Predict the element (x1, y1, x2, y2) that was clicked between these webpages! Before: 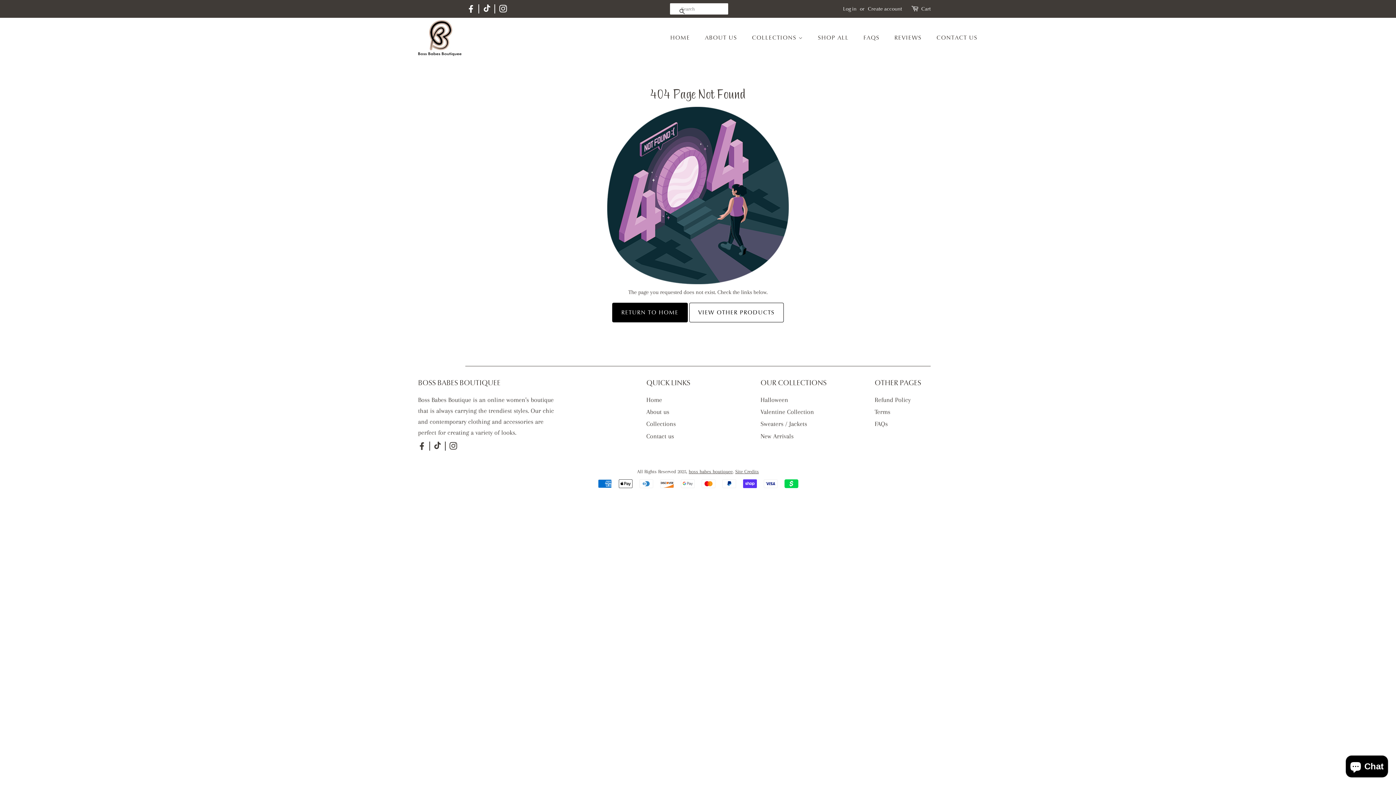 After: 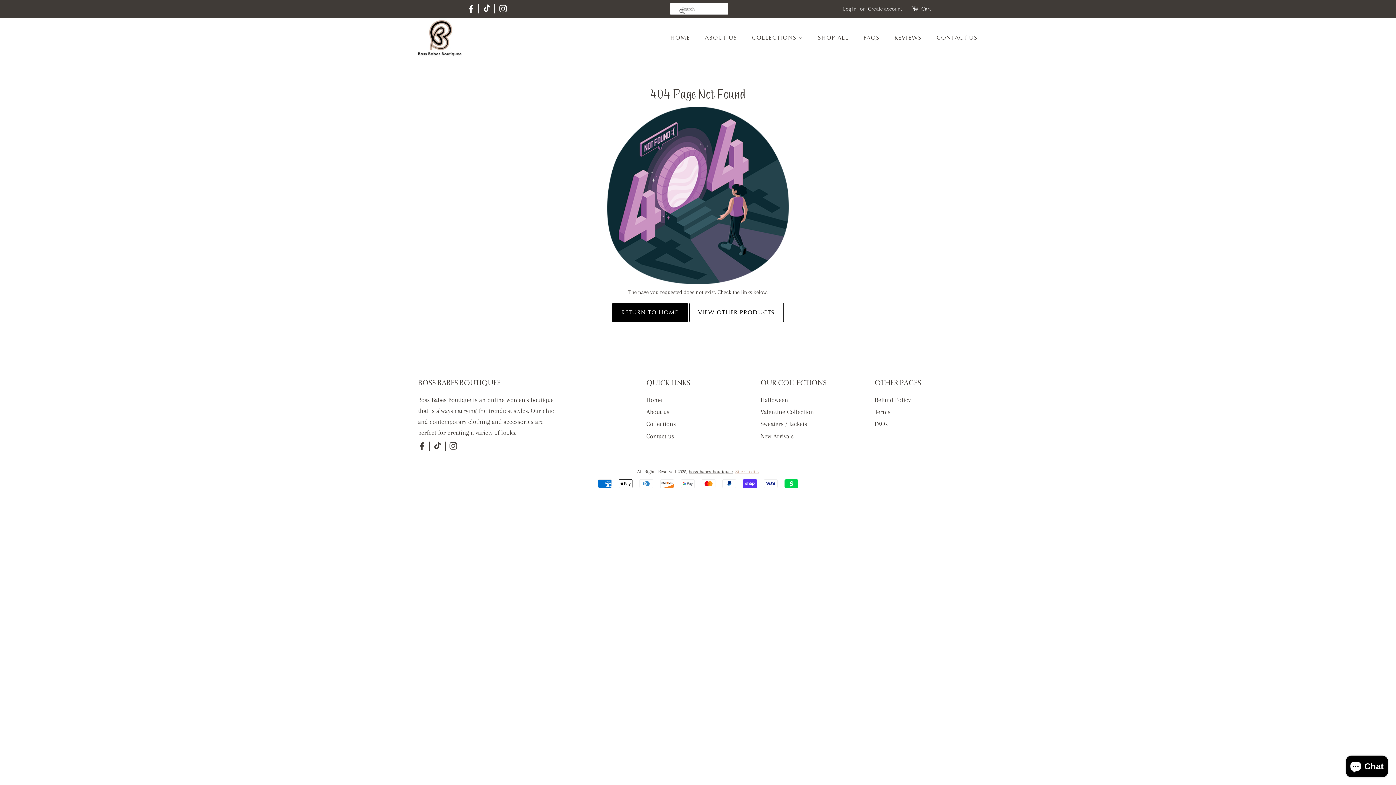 Action: bbox: (735, 468, 759, 474) label: Site Credits